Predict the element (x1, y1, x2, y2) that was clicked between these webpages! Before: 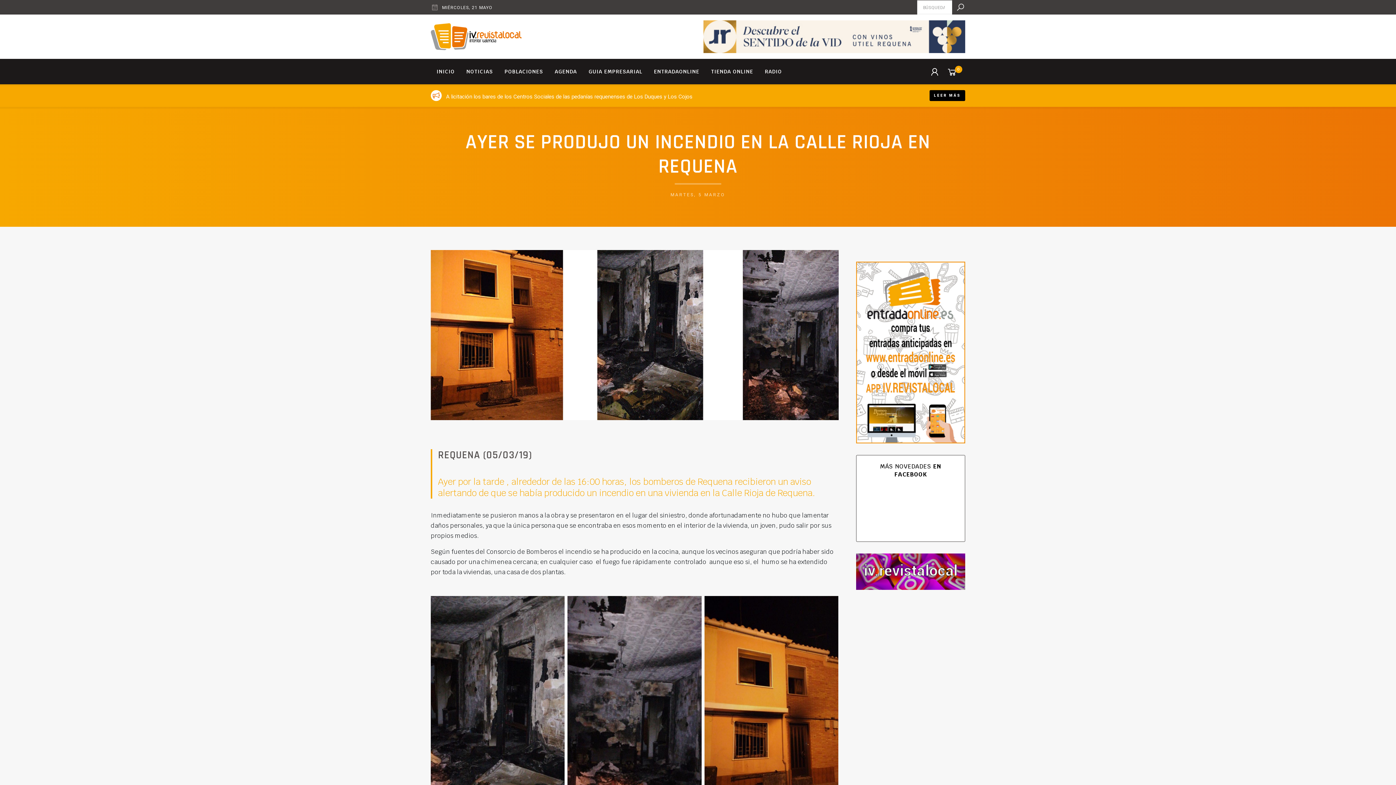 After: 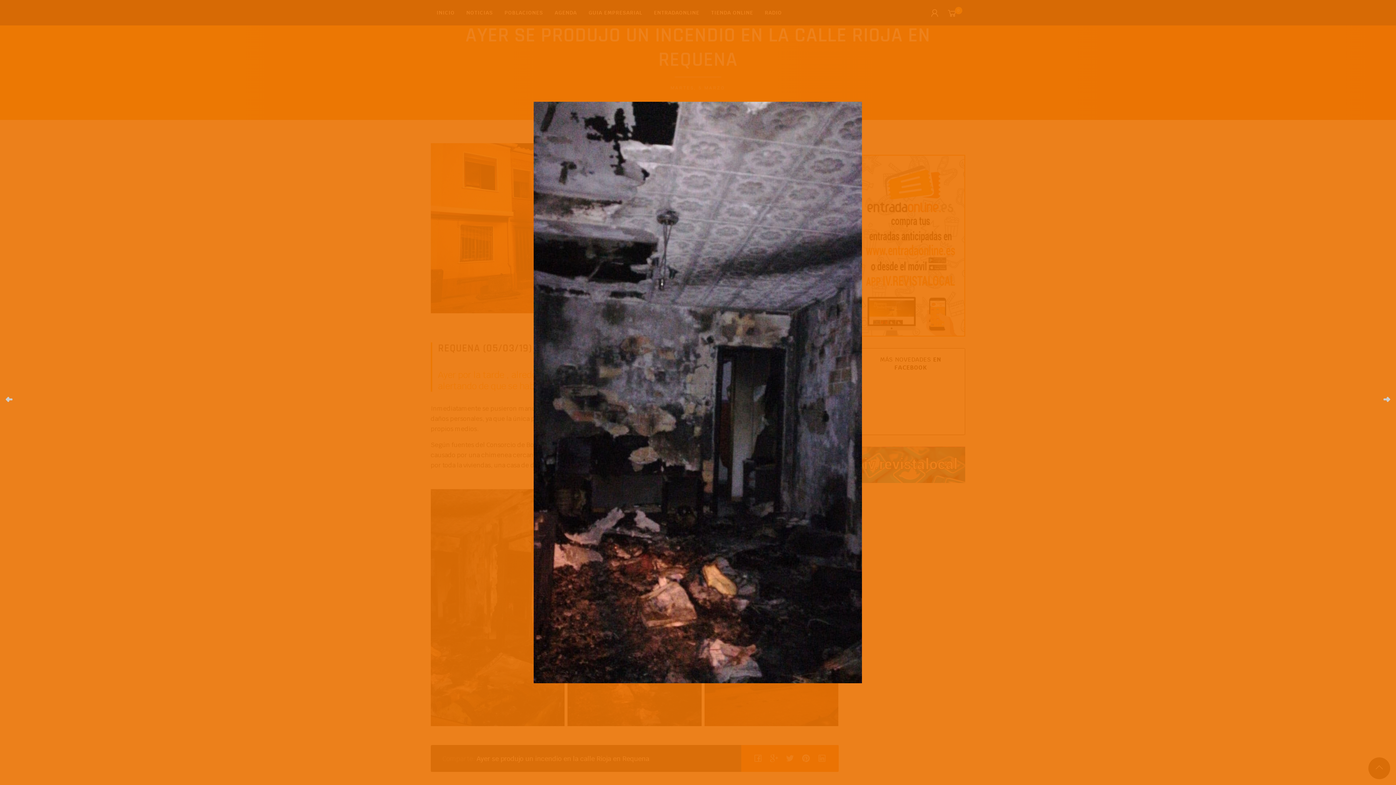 Action: bbox: (567, 596, 701, 833)